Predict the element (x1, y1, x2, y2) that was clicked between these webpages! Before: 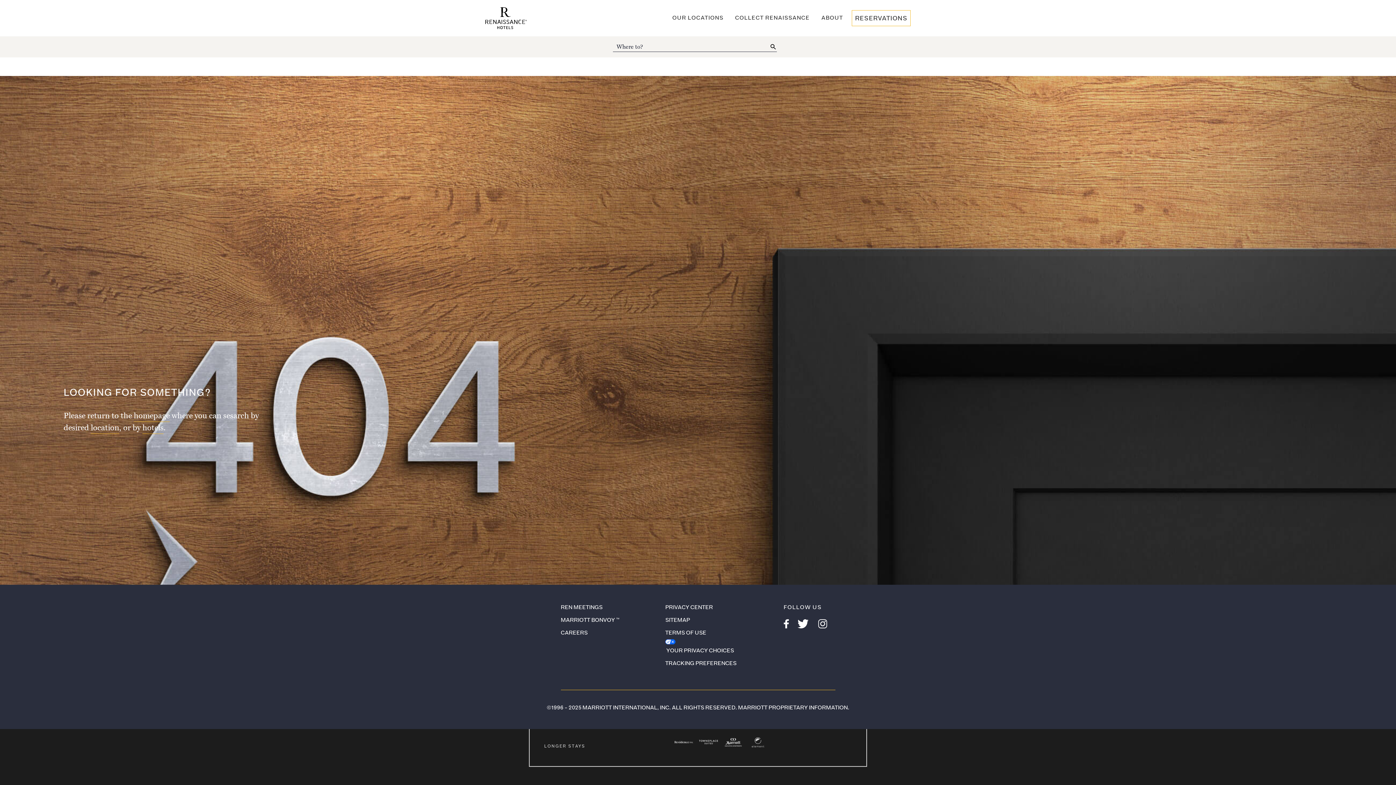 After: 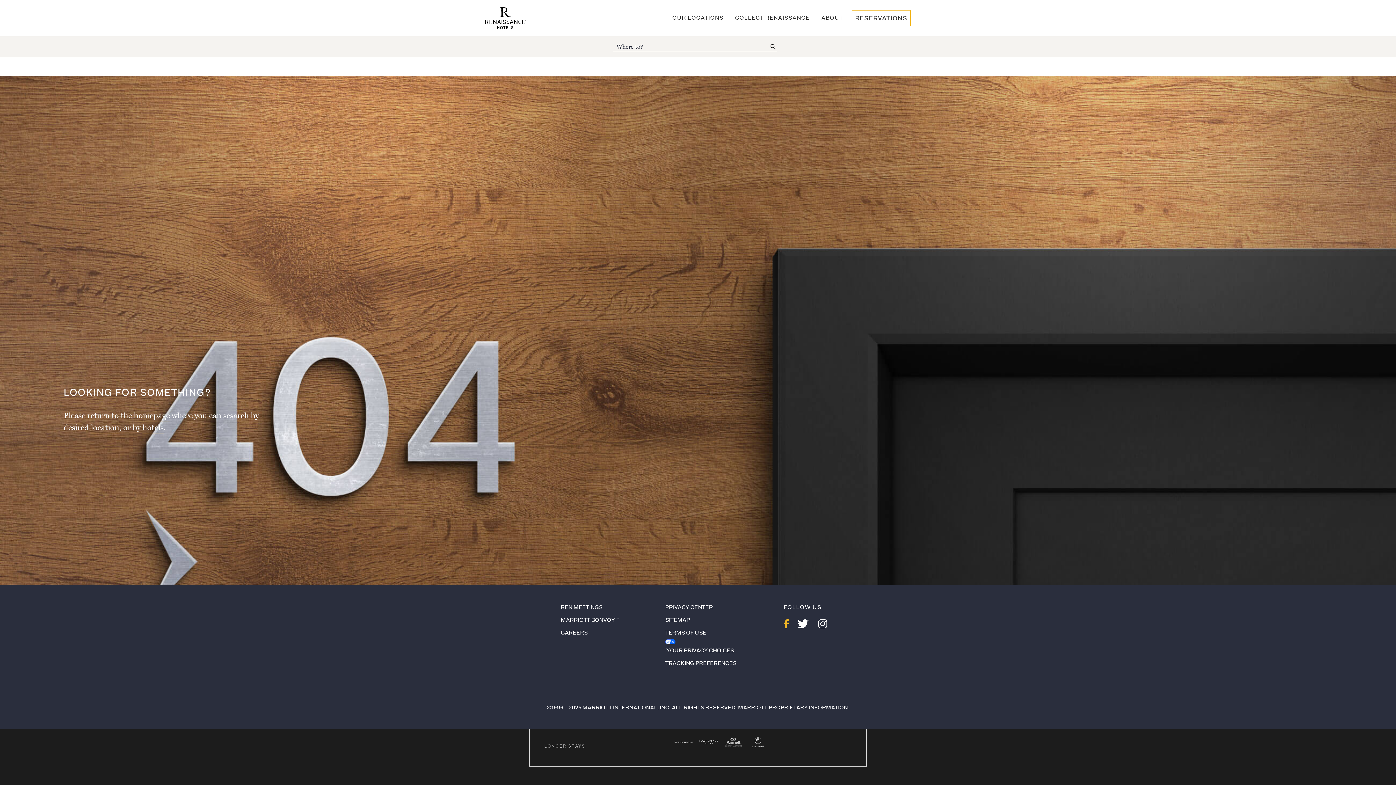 Action: bbox: (783, 619, 788, 628) label: FACEBOOK